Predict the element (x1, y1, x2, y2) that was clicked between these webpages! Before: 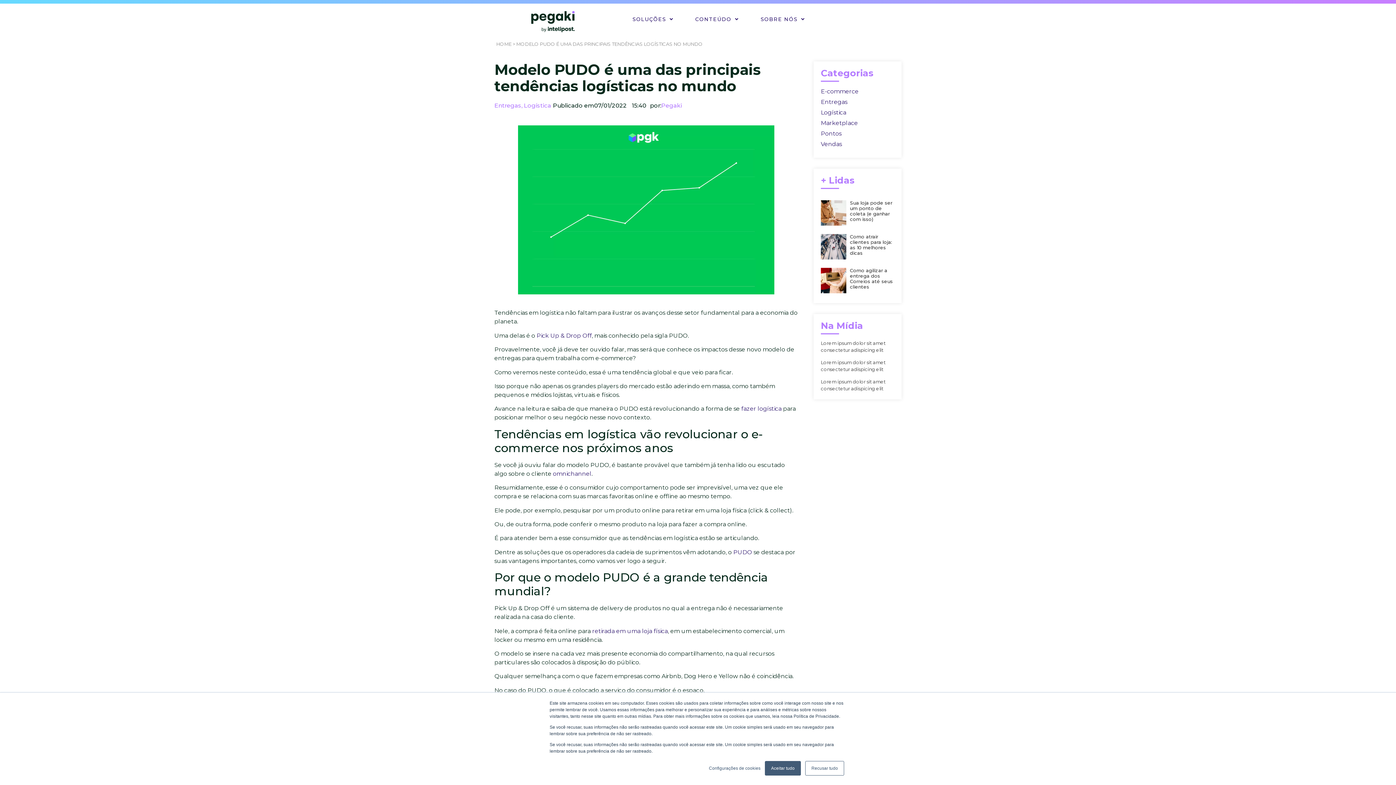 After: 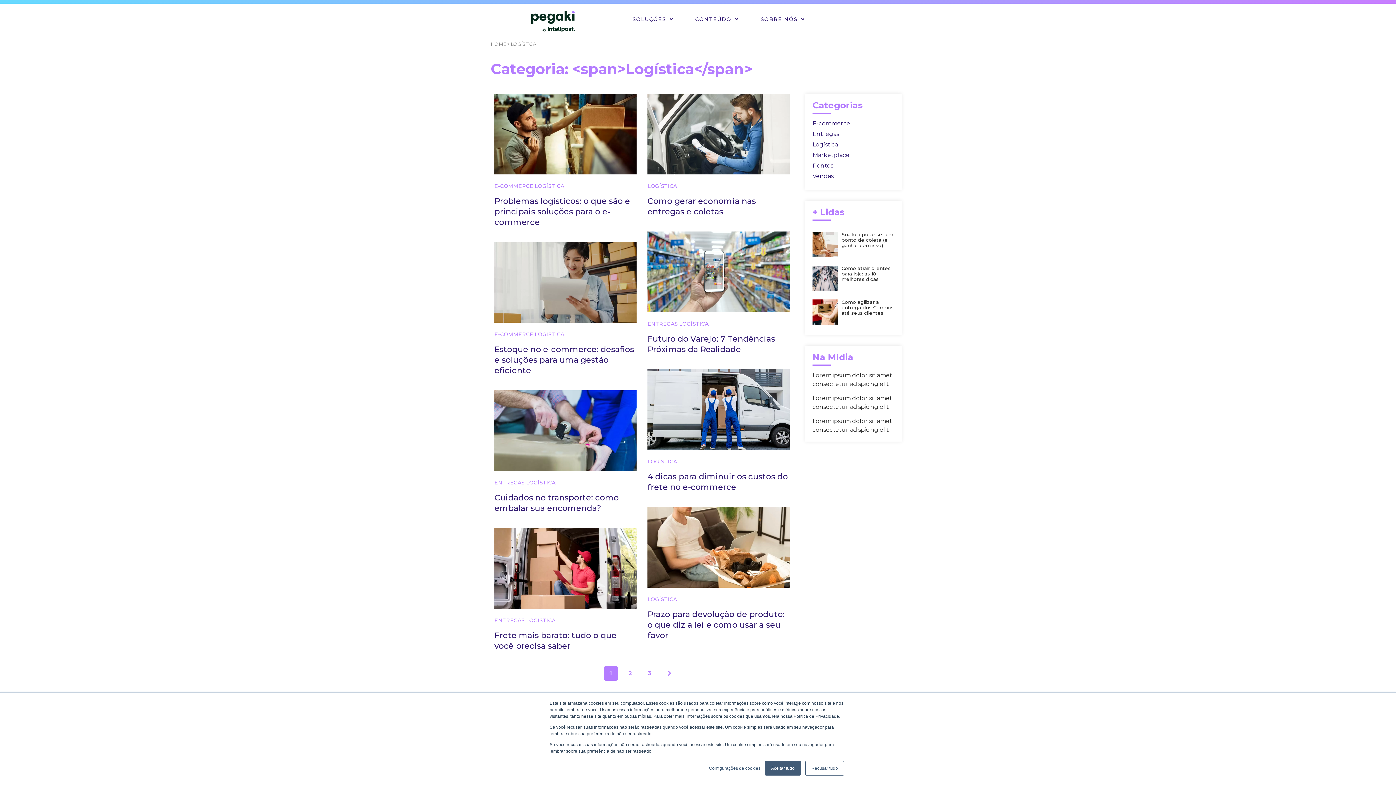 Action: label: Logística bbox: (821, 109, 846, 116)